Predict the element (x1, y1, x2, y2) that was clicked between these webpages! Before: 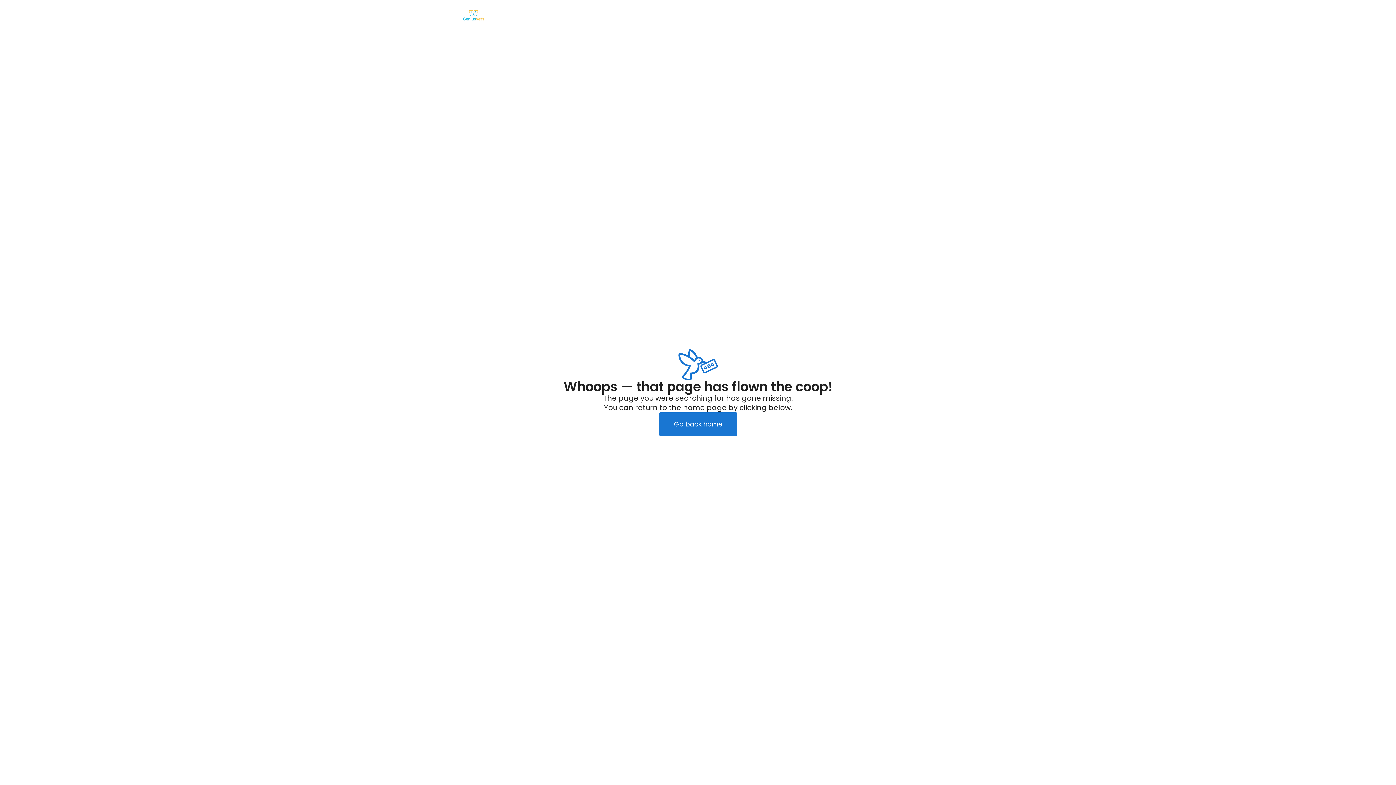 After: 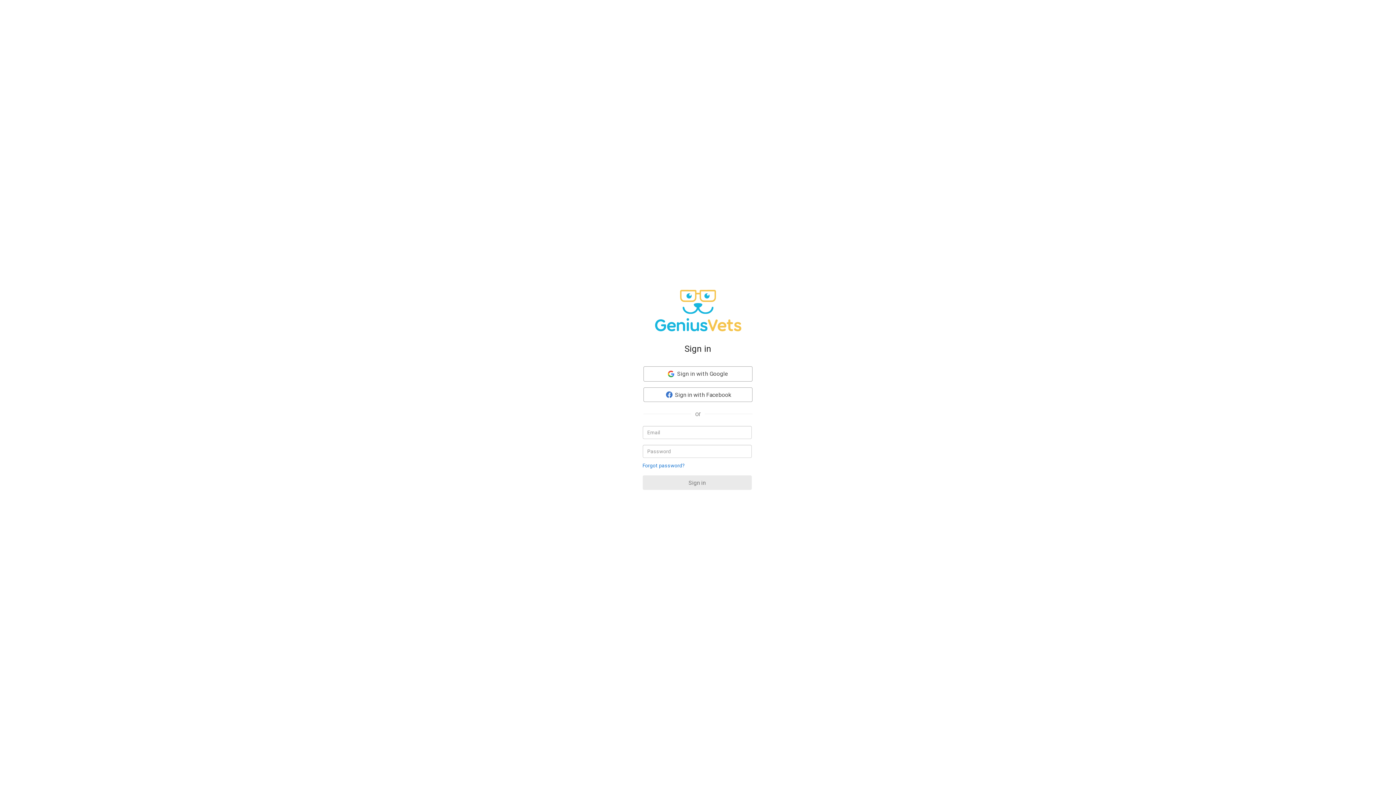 Action: bbox: (659, 412, 737, 436) label: Go back home